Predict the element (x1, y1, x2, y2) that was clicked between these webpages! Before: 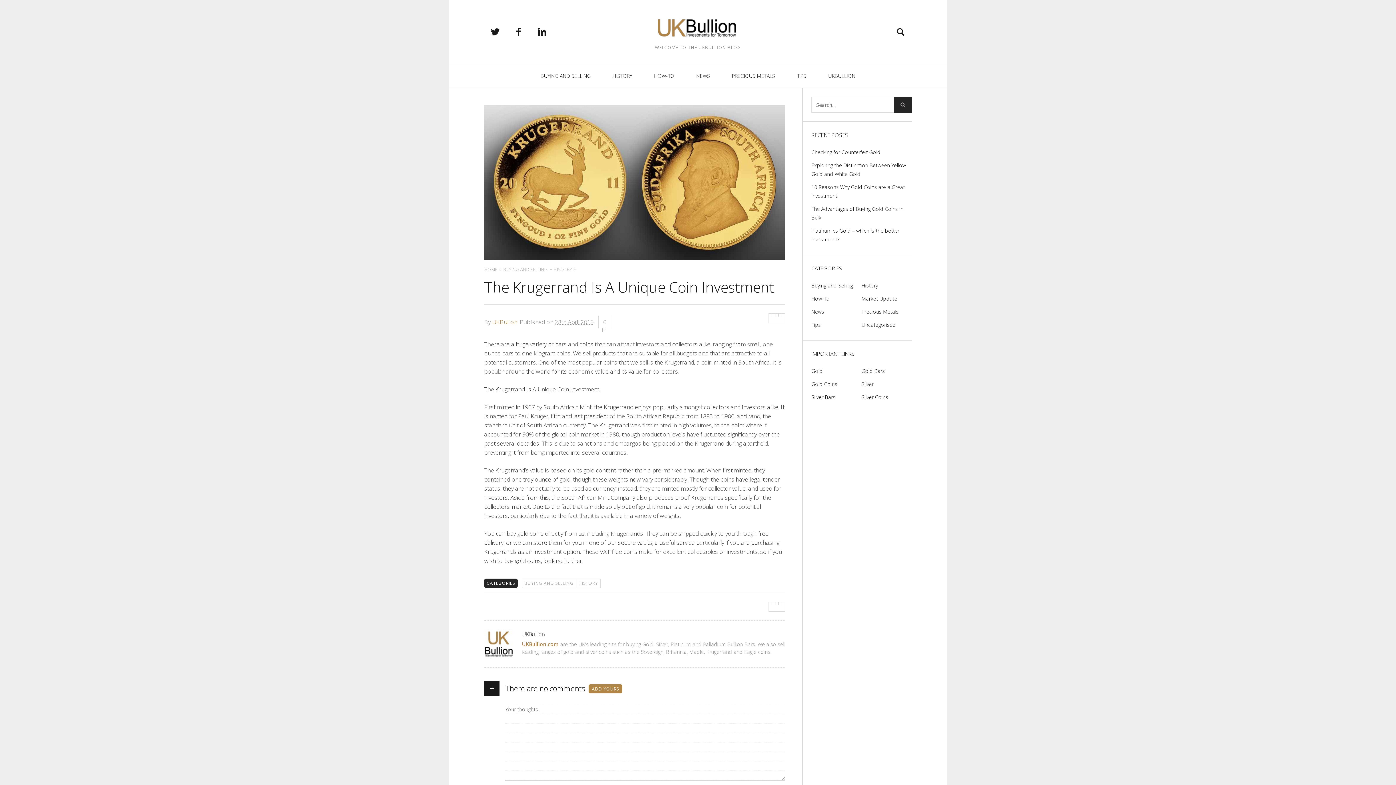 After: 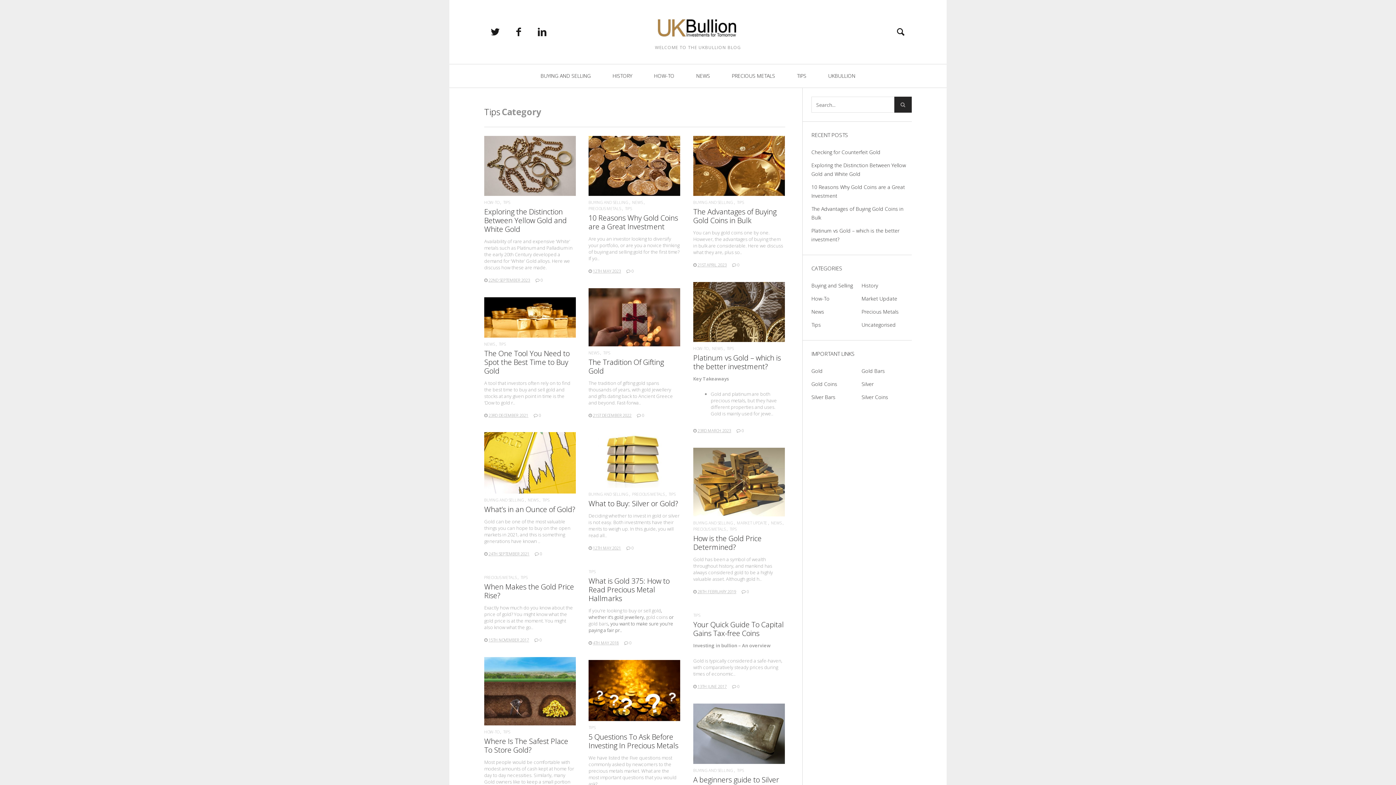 Action: bbox: (792, 68, 811, 84) label: TIPS